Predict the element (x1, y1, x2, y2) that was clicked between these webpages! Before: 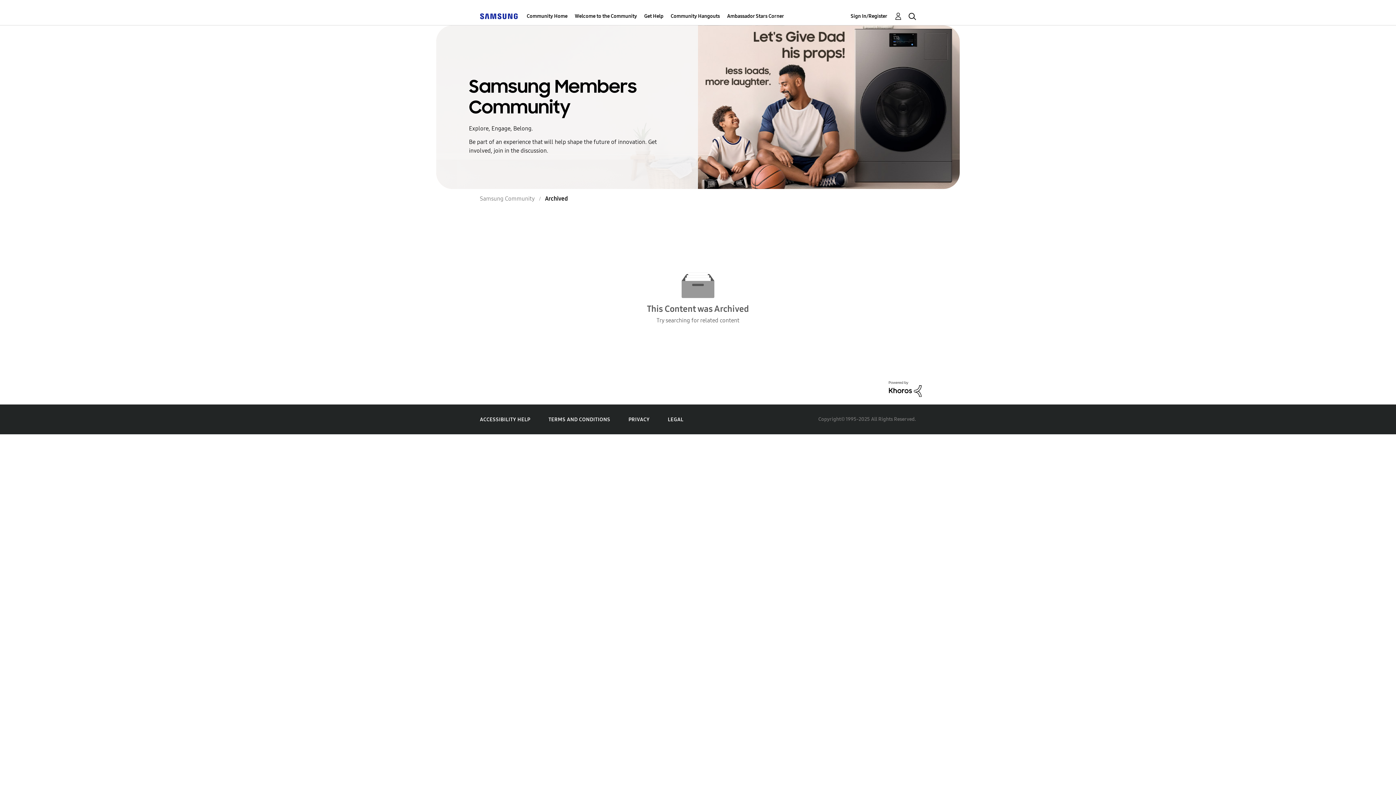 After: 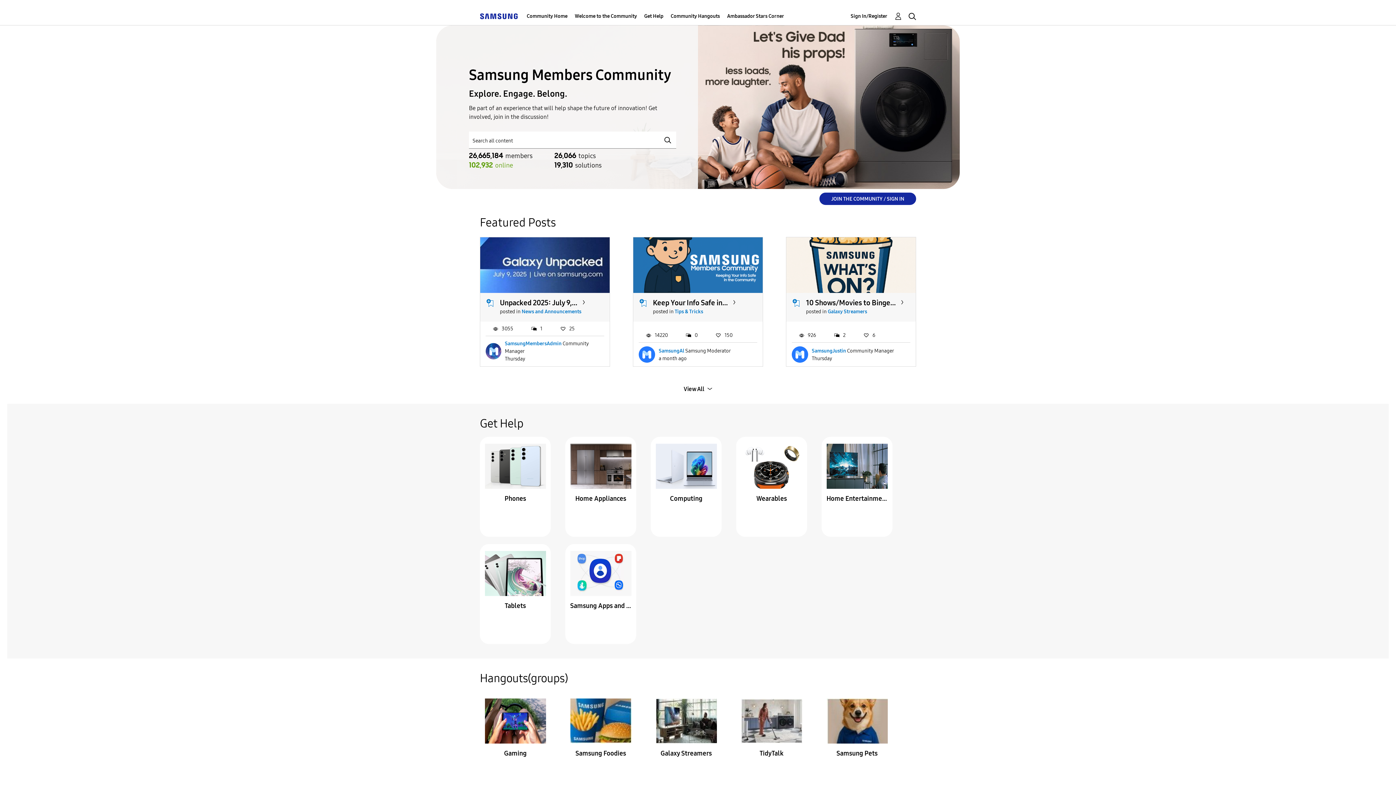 Action: bbox: (526, 7, 567, 25) label: Community Home